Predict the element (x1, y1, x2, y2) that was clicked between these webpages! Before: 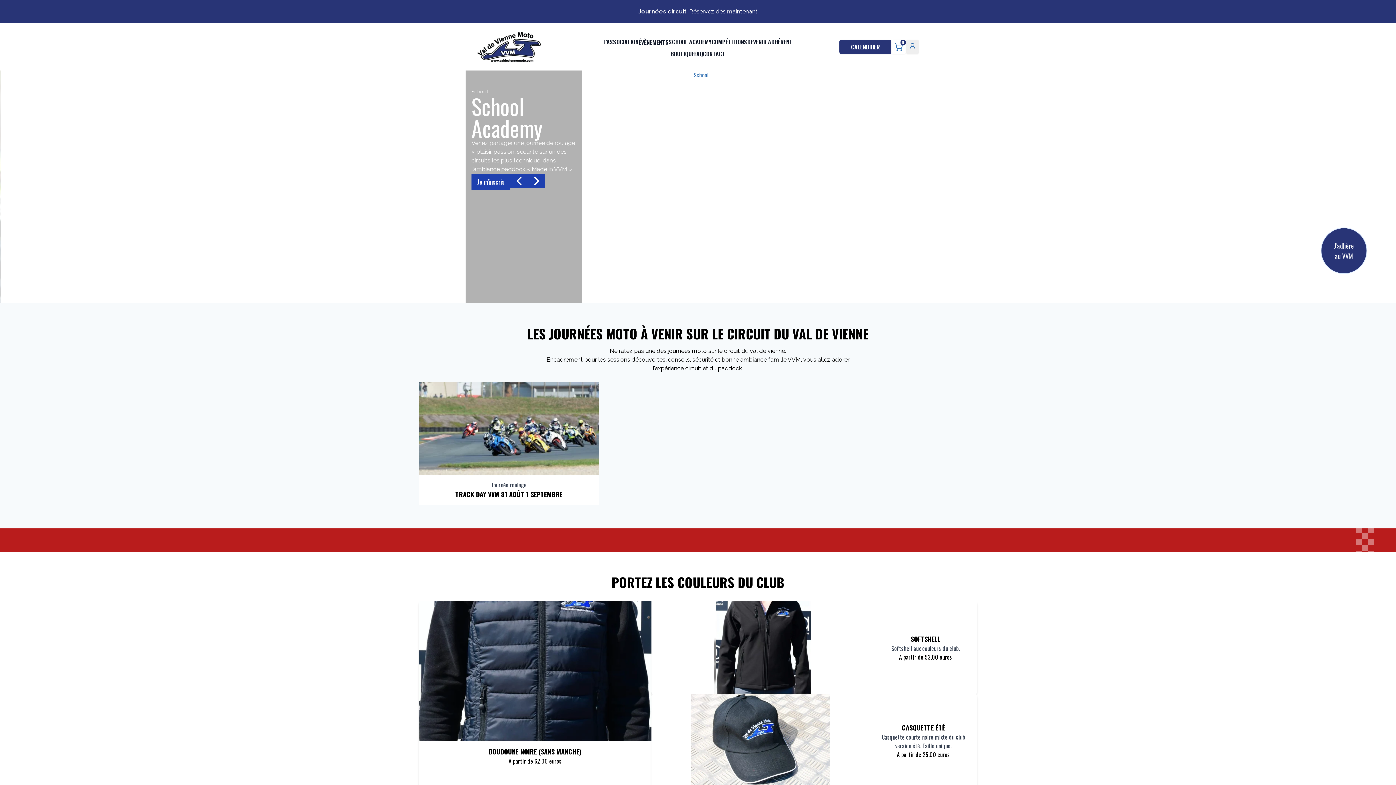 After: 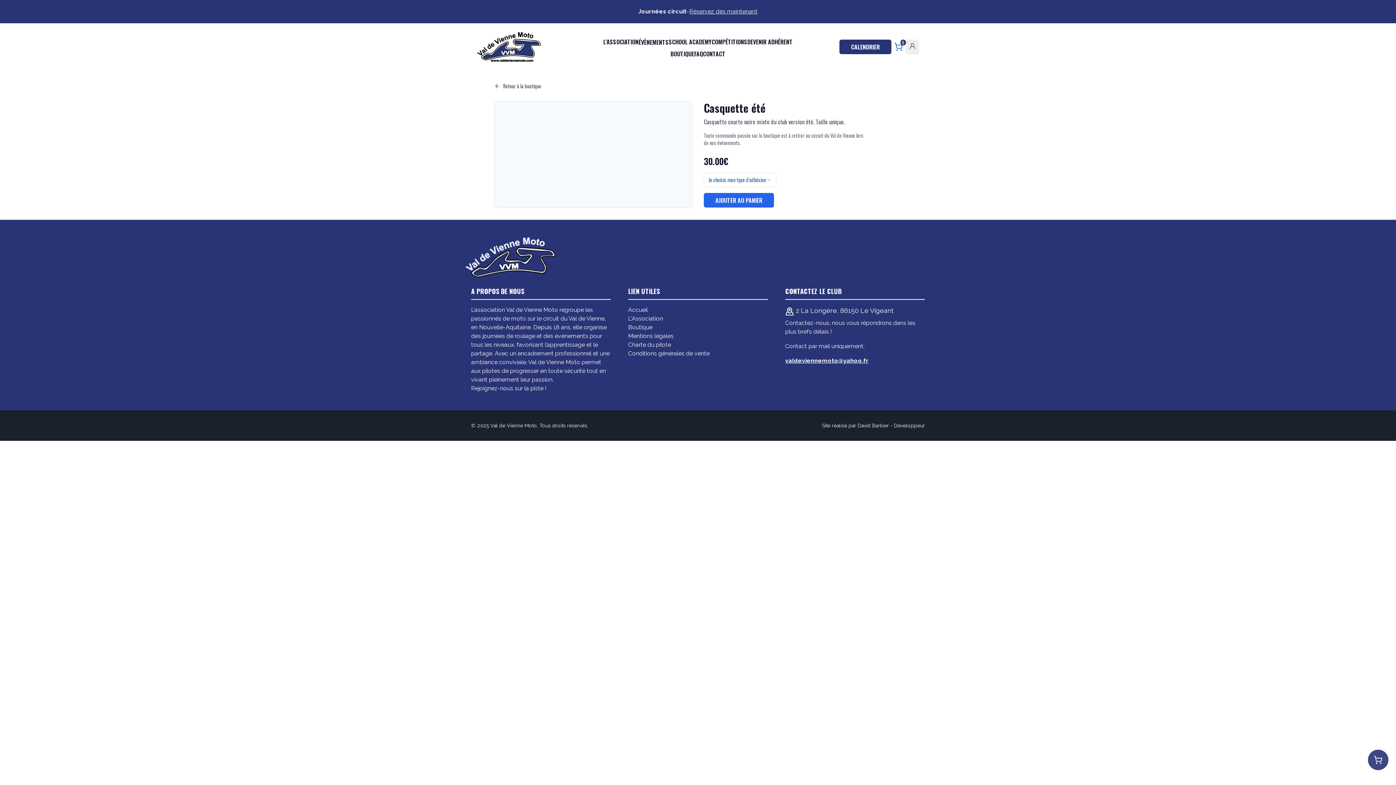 Action: bbox: (651, 694, 977, 787) label: CASQUETTE ÉTÉ

Casquette courte noire mixte du club version été. Taille unique.

A partir de 25.00 euros